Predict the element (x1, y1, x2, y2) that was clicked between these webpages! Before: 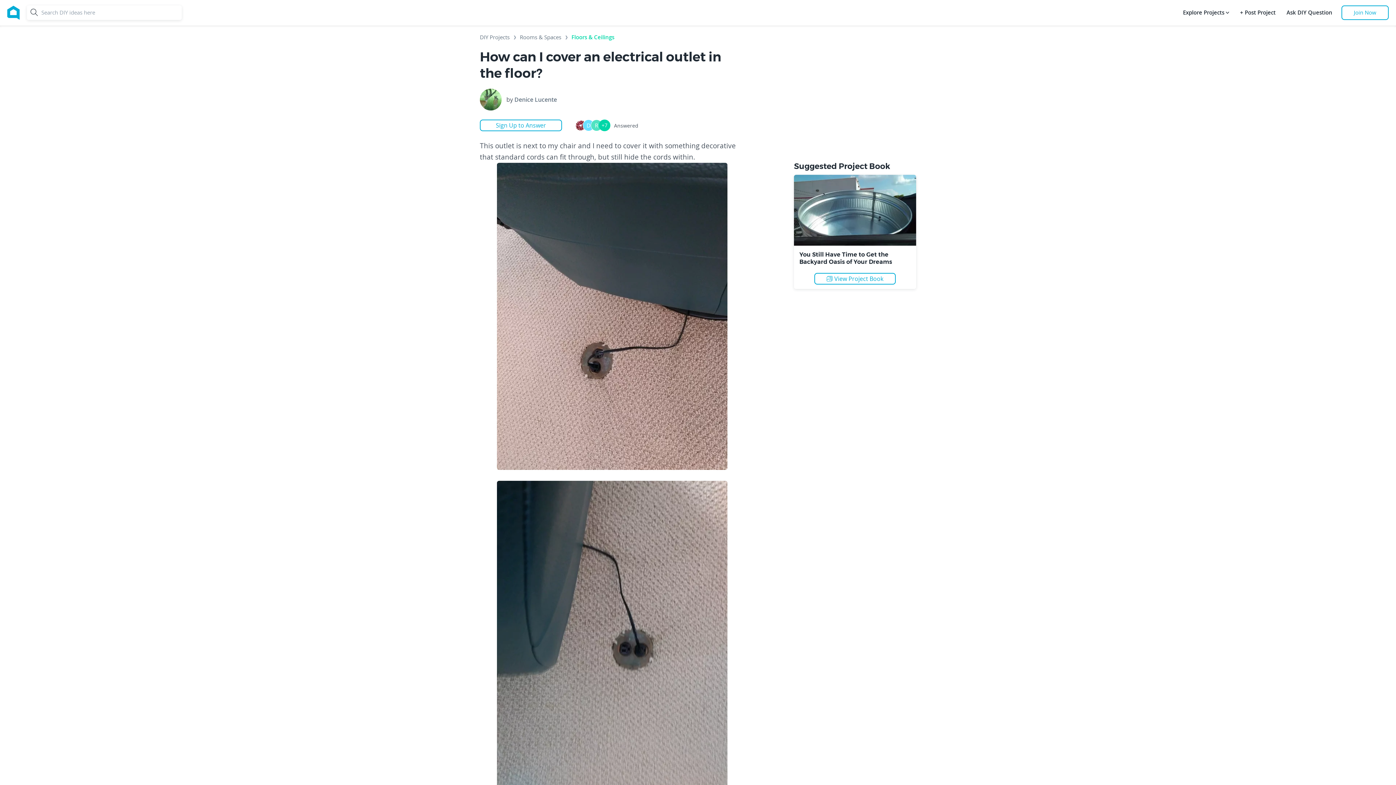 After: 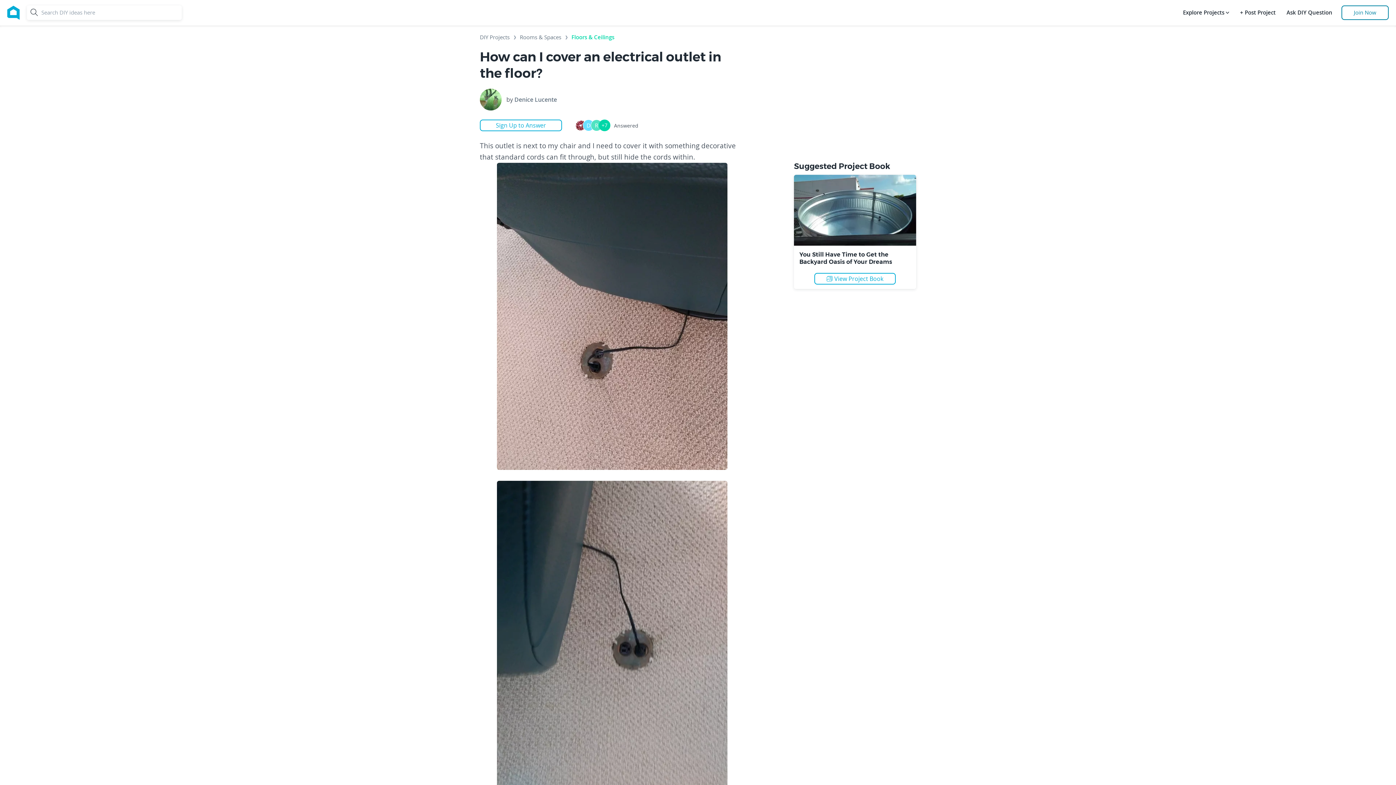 Action: bbox: (1341, 5, 1389, 20) label: Join Now